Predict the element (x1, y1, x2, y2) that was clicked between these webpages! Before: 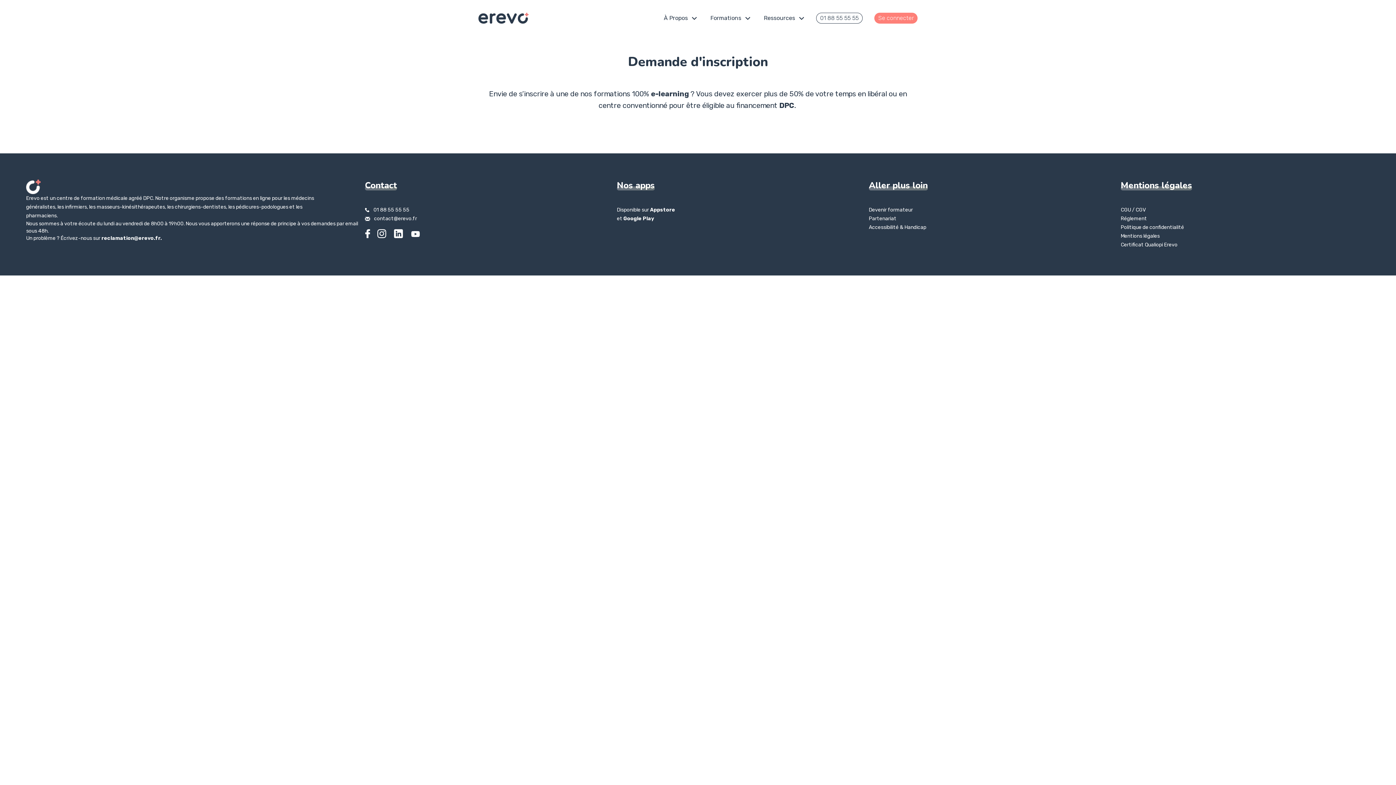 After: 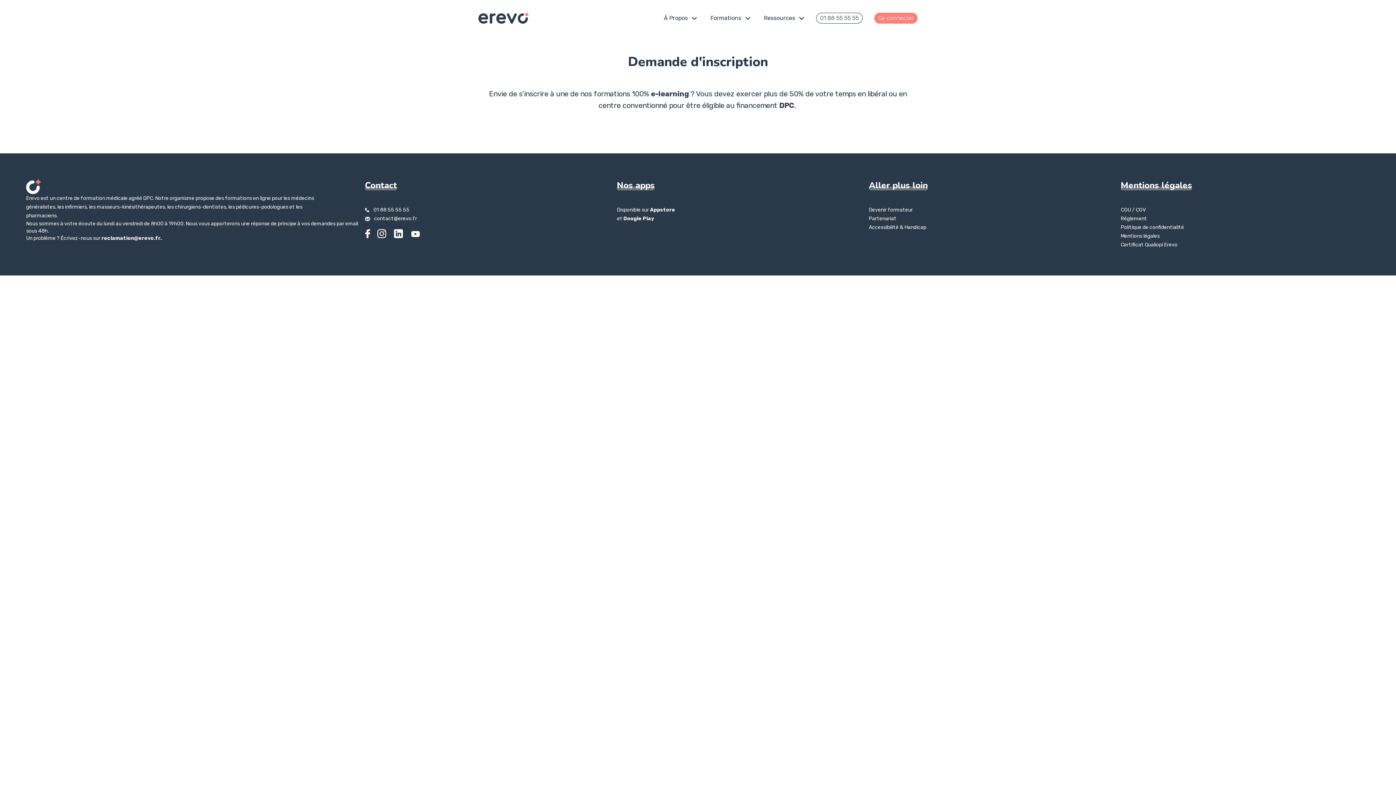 Action: bbox: (101, 235, 160, 241) label: reclamation@erevo.fr